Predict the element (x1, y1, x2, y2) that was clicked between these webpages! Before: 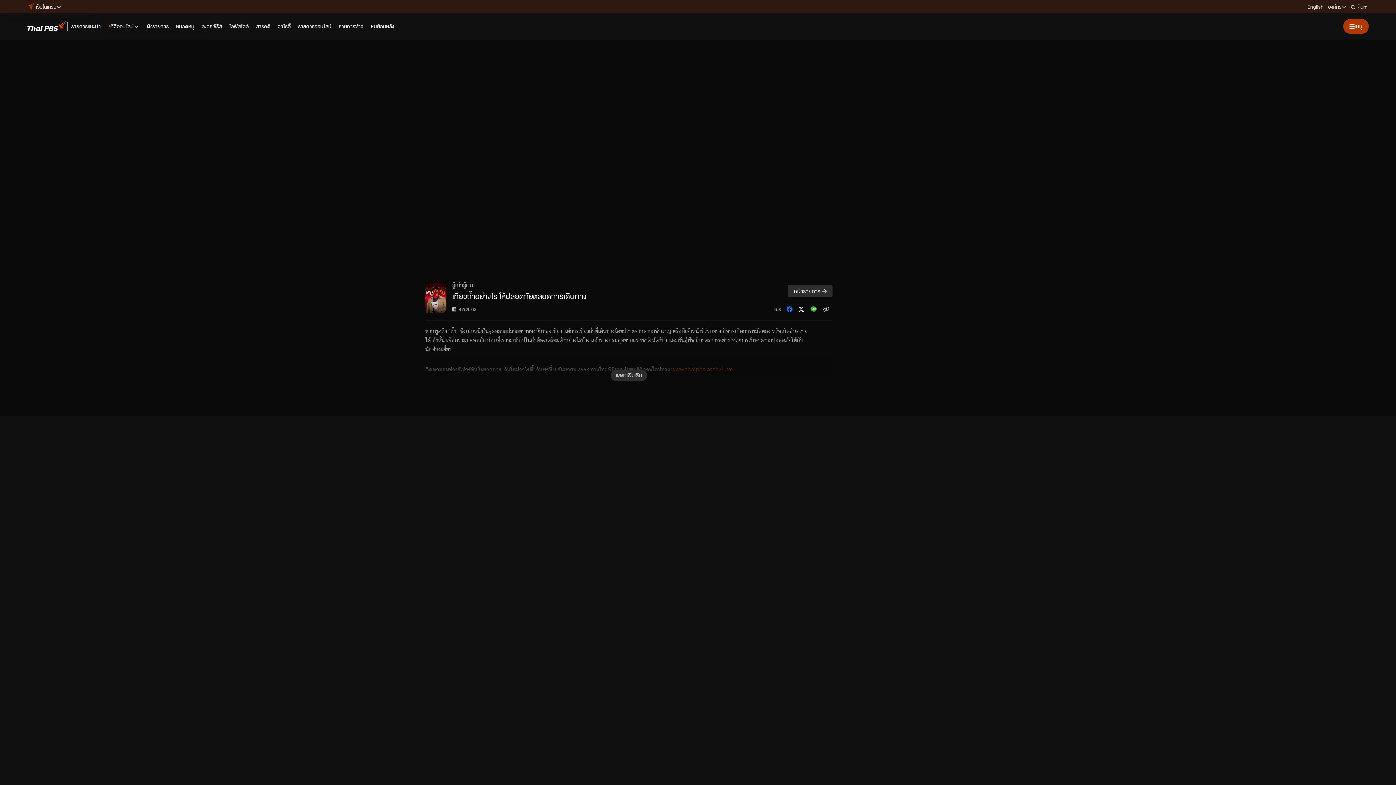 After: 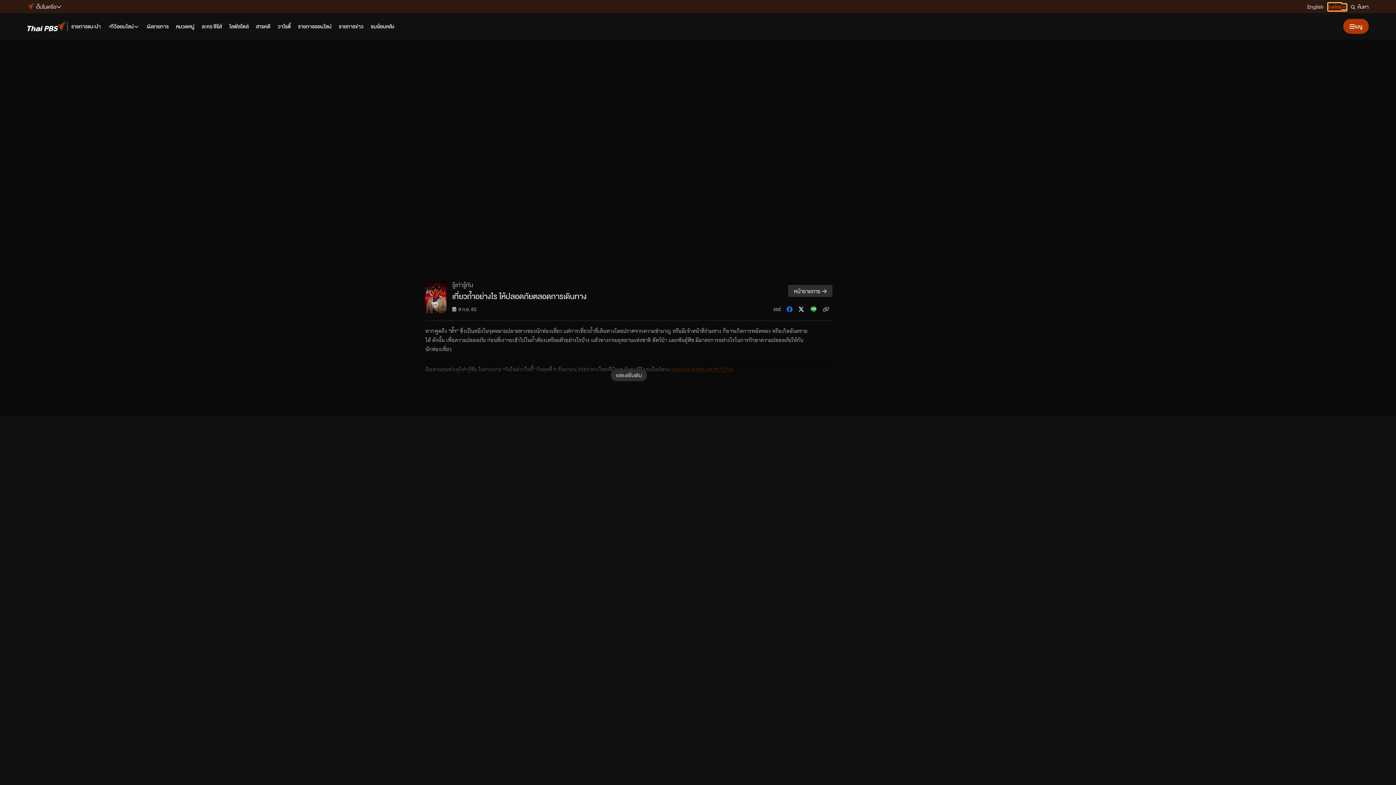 Action: label: องค์กร bbox: (1328, 3, 1346, 9)